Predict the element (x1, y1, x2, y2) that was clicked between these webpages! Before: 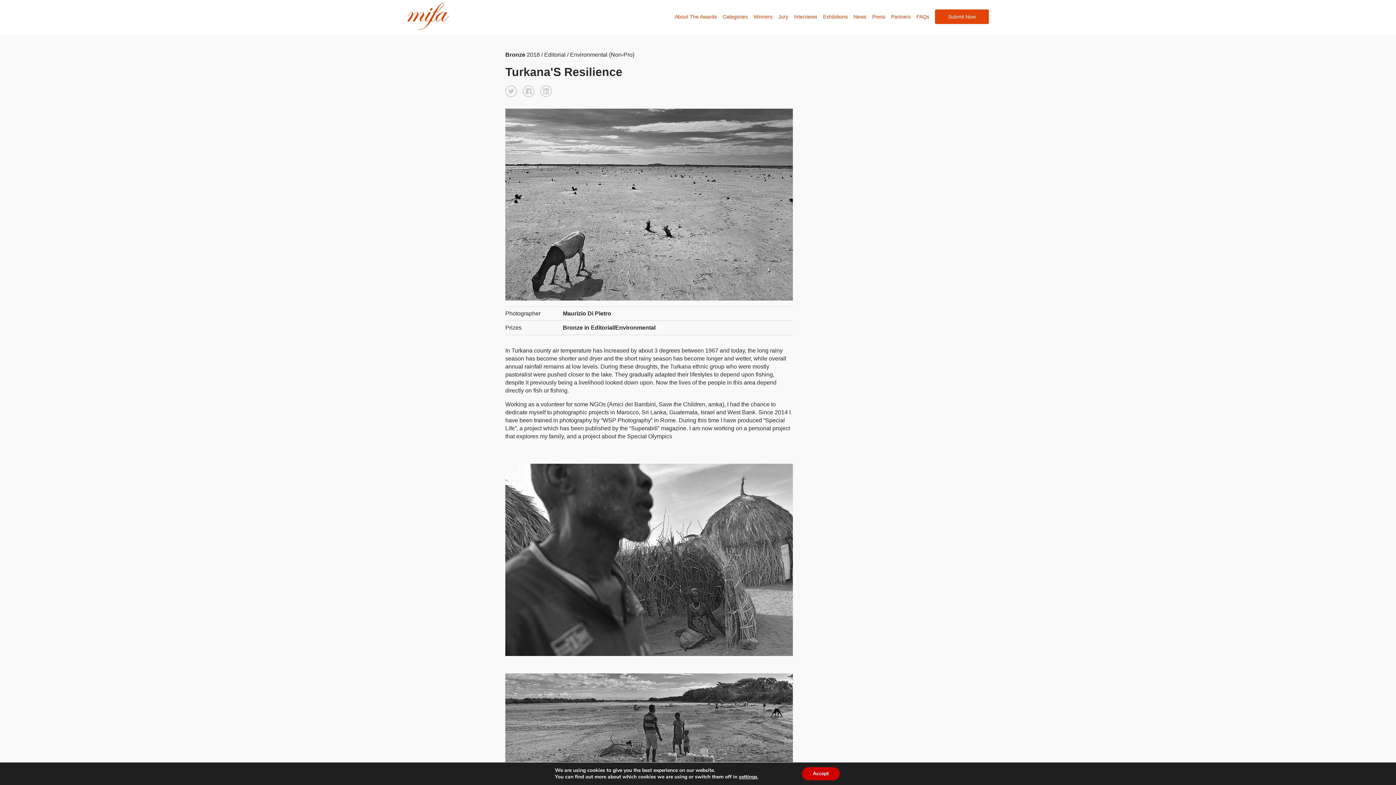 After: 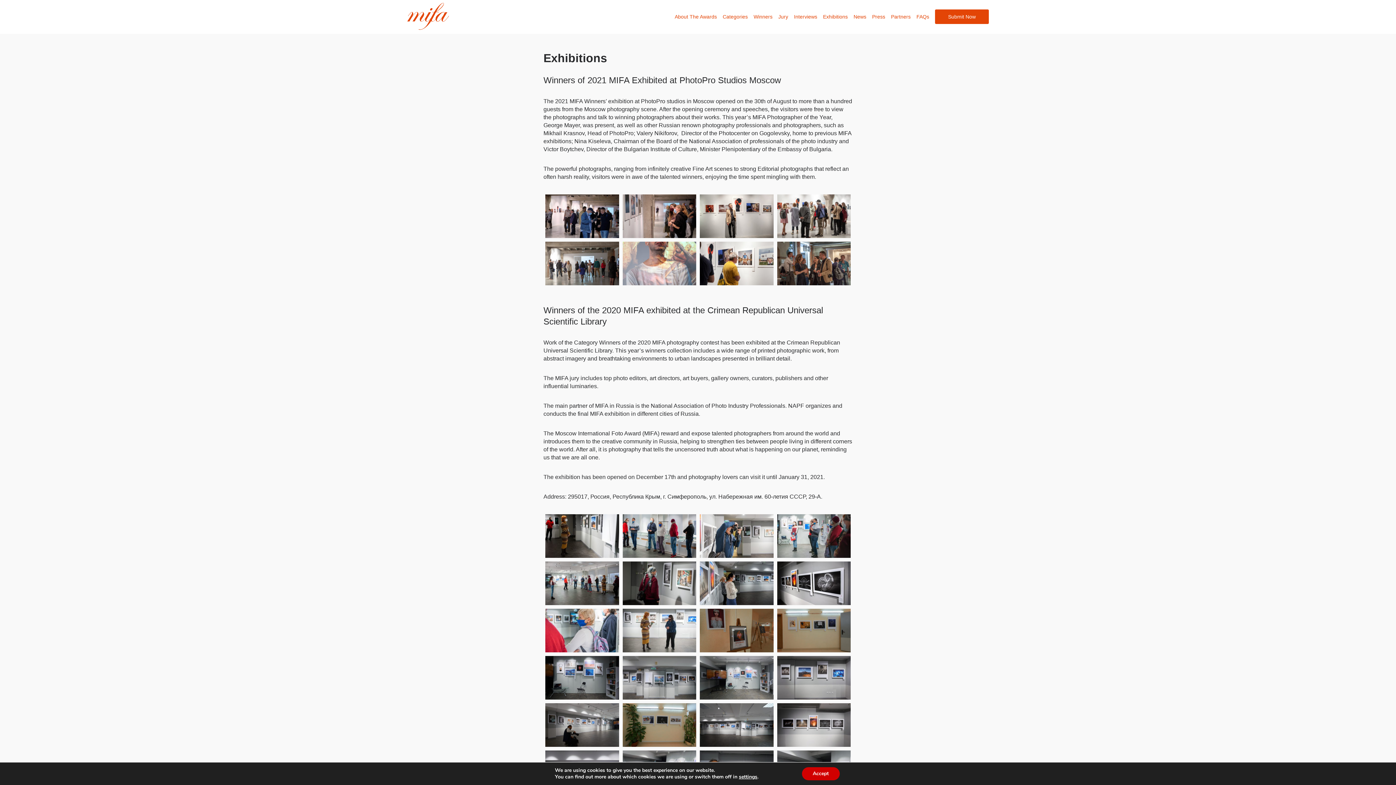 Action: bbox: (823, 14, 848, 19) label: Exhibitions